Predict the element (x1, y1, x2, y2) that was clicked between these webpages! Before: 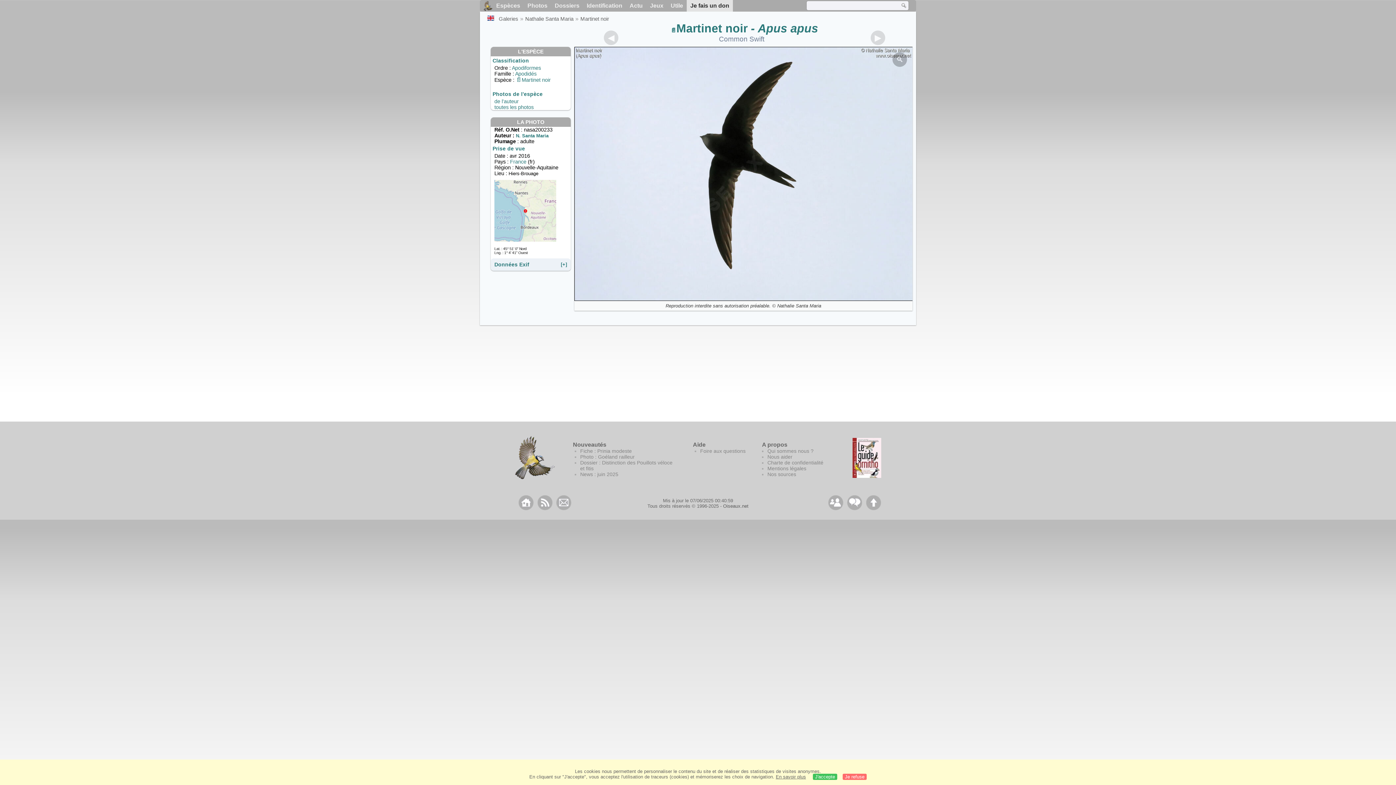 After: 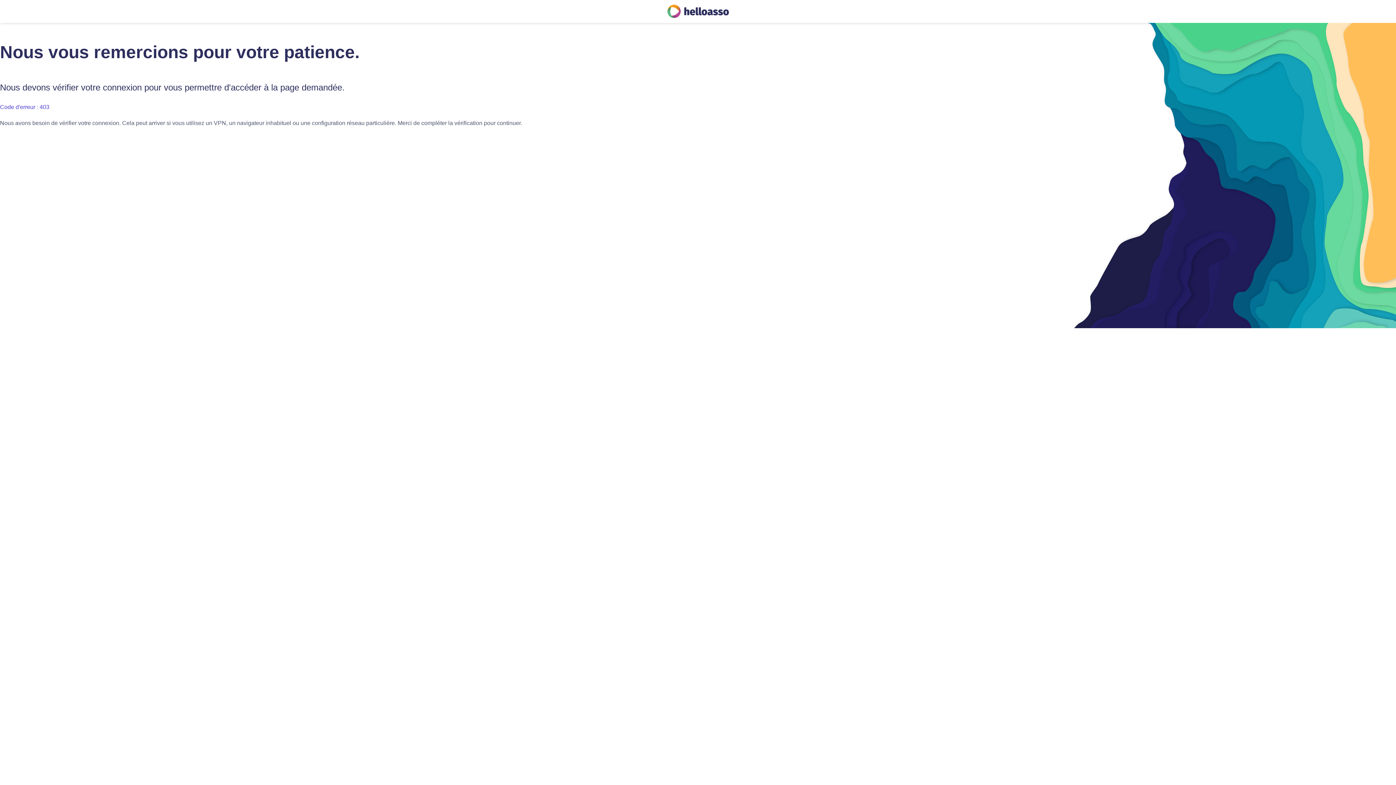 Action: label: Je fais un don bbox: (686, 0, 733, 11)